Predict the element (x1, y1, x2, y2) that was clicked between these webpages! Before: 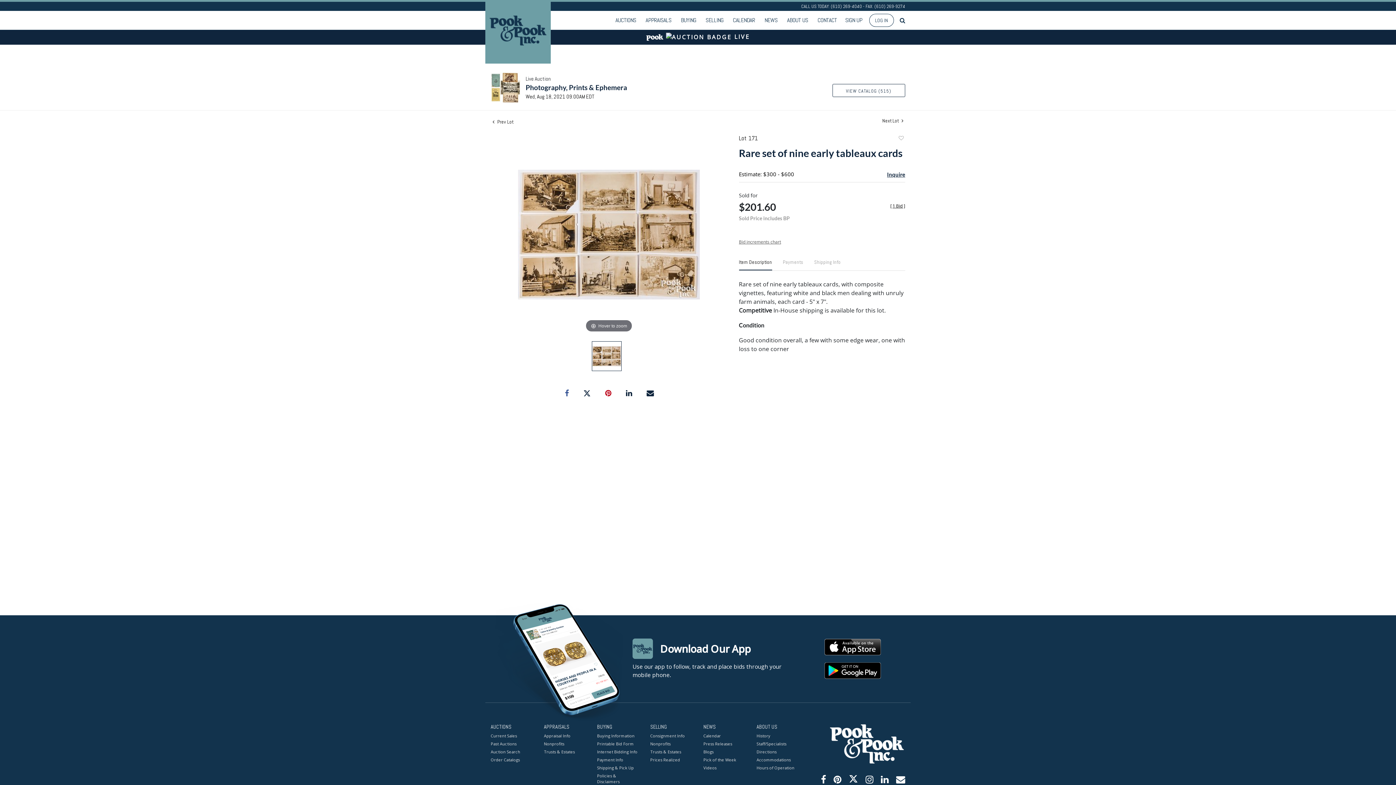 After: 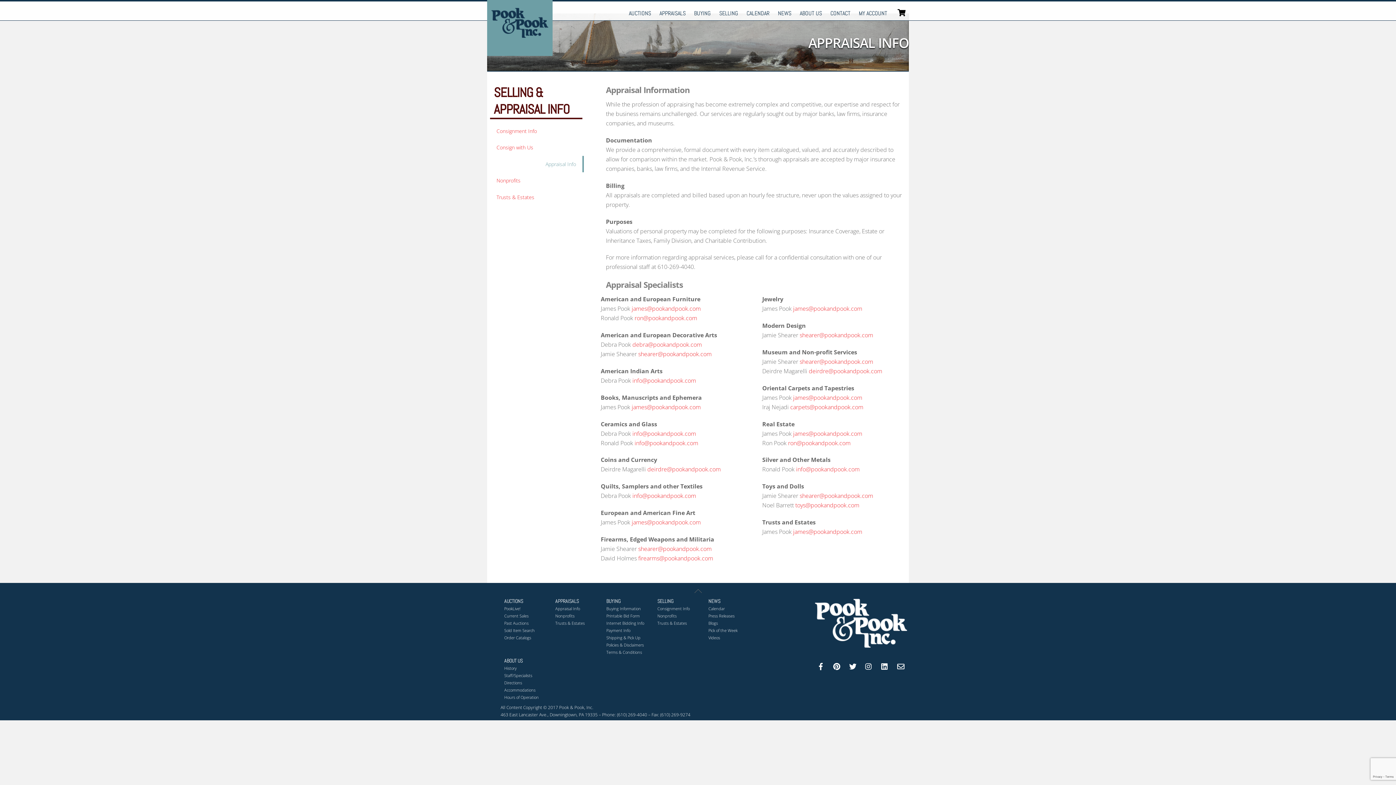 Action: label: Appraisal Info bbox: (544, 733, 586, 739)